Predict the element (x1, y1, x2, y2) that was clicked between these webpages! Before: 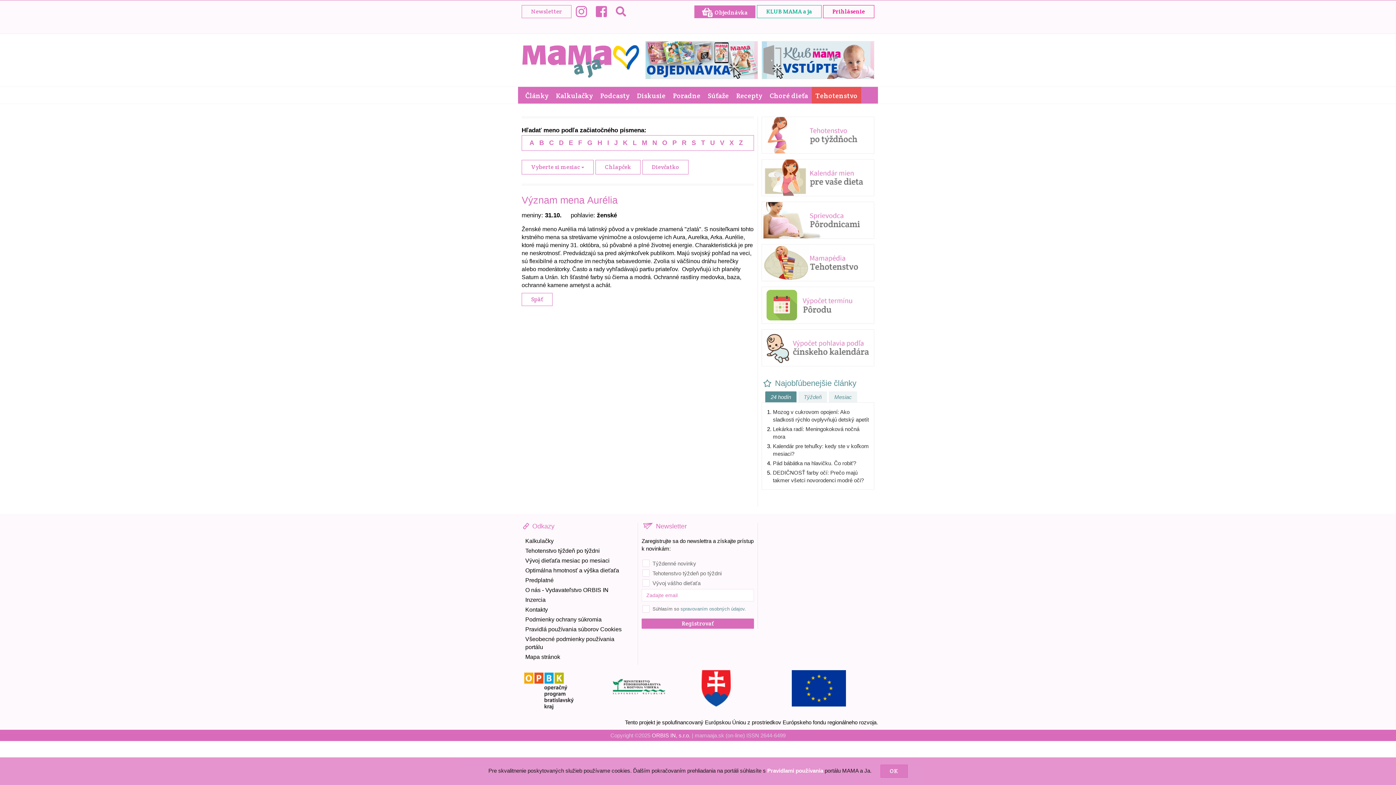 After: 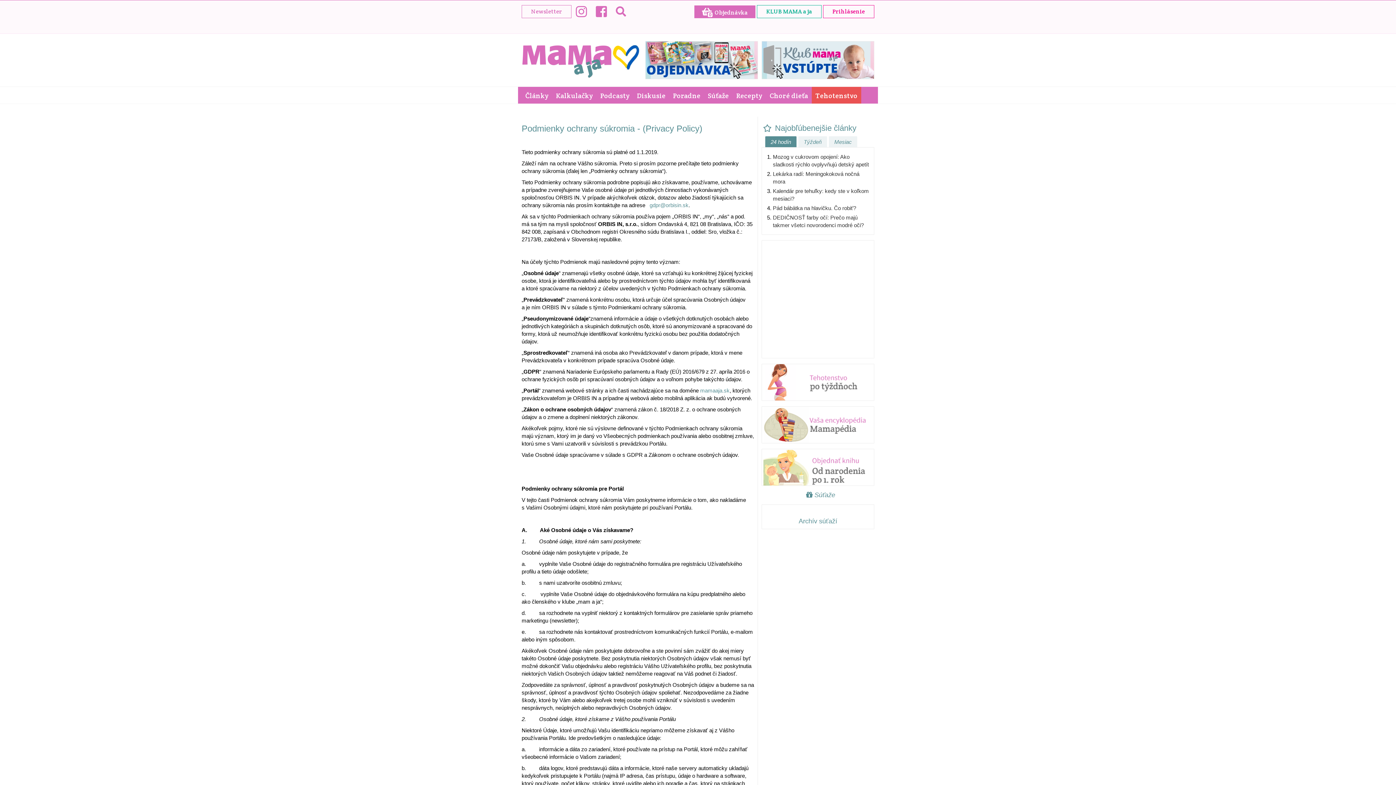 Action: bbox: (525, 616, 601, 622) label: Podmienky ochrany súkromia